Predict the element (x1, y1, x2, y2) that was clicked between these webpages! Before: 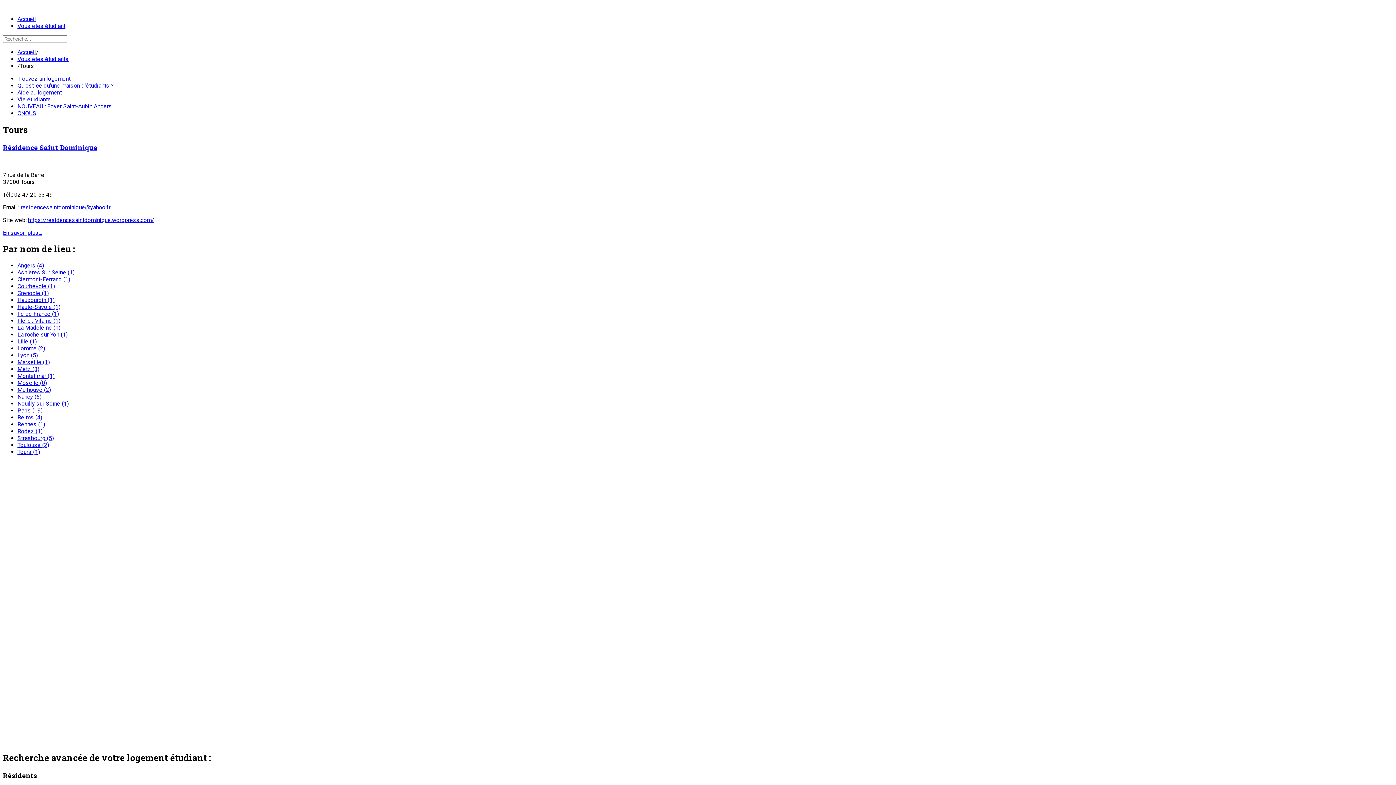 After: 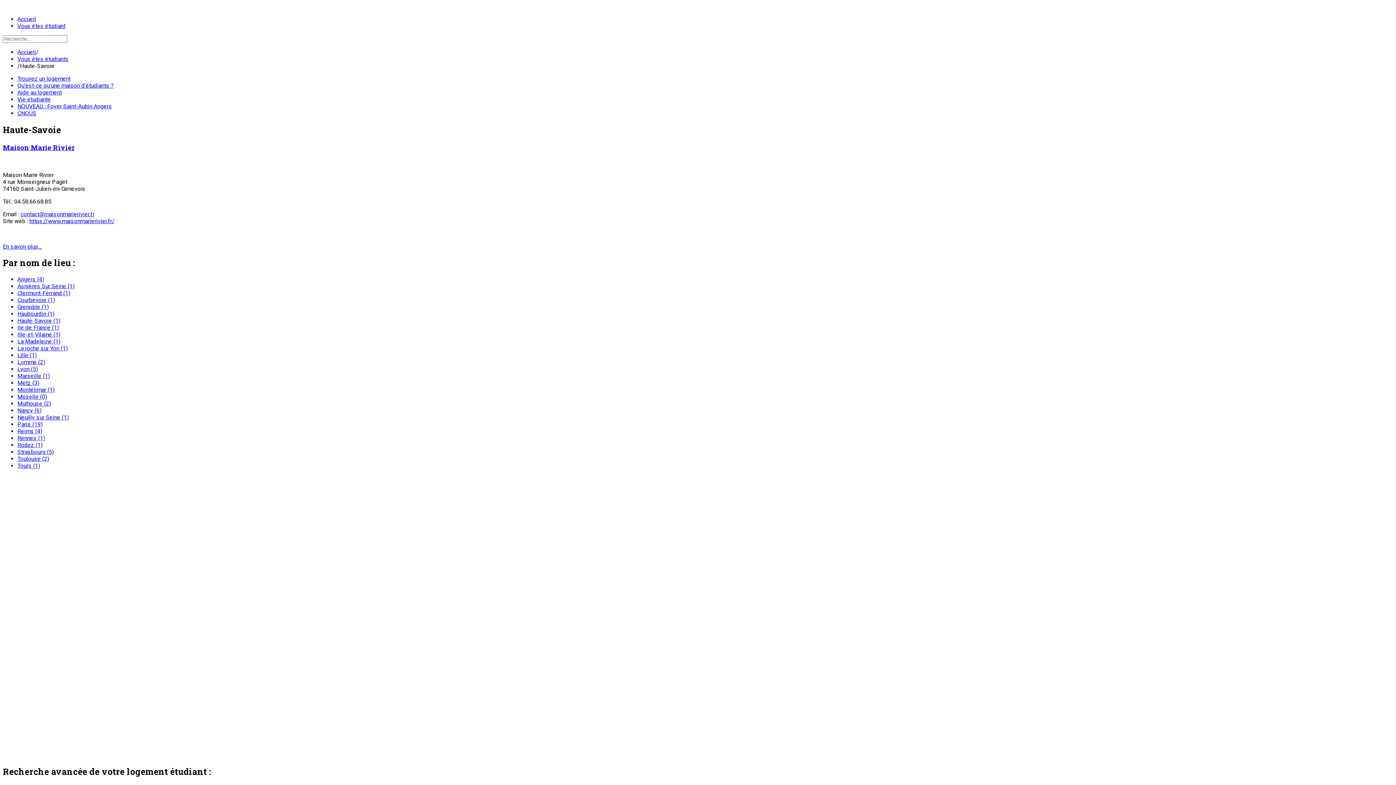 Action: label: Haute-Savoie (1) bbox: (17, 303, 60, 310)